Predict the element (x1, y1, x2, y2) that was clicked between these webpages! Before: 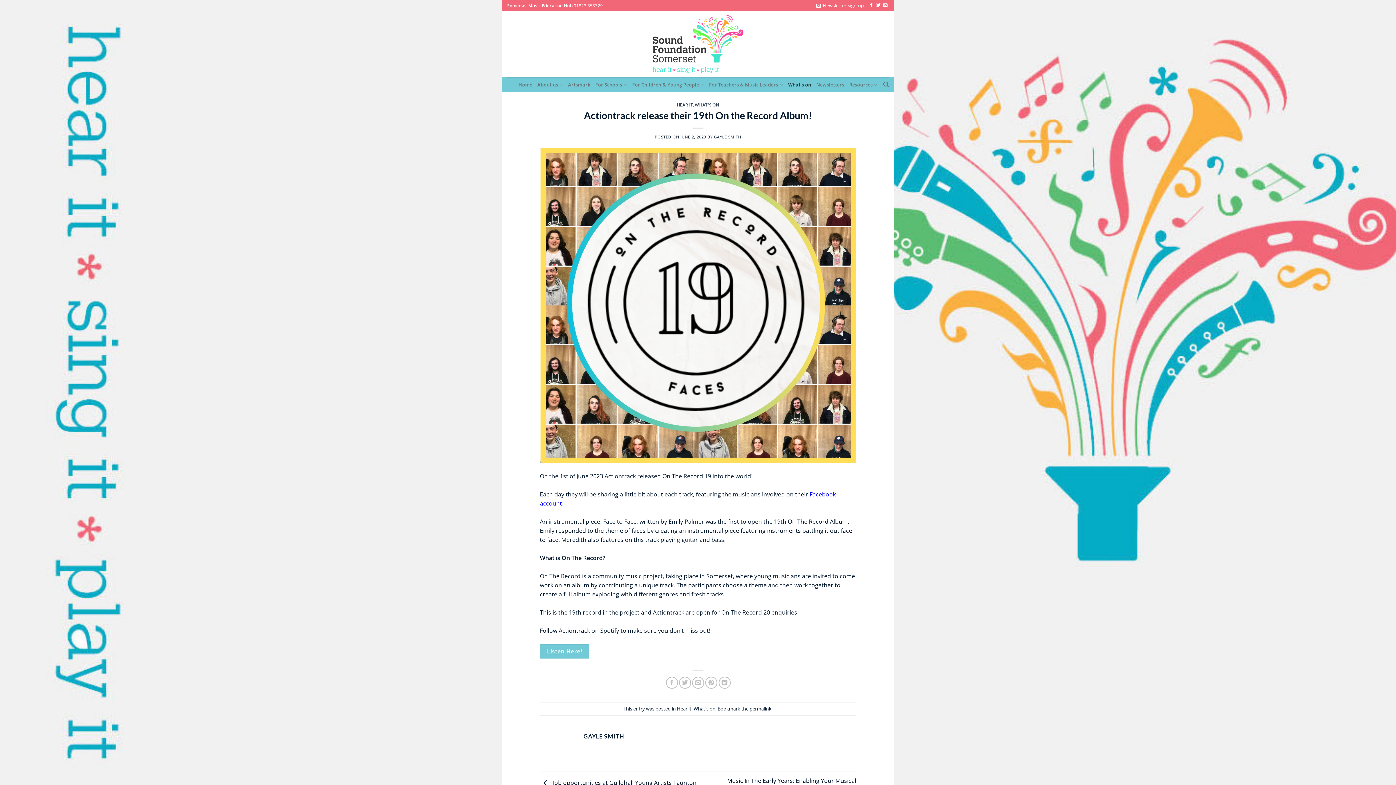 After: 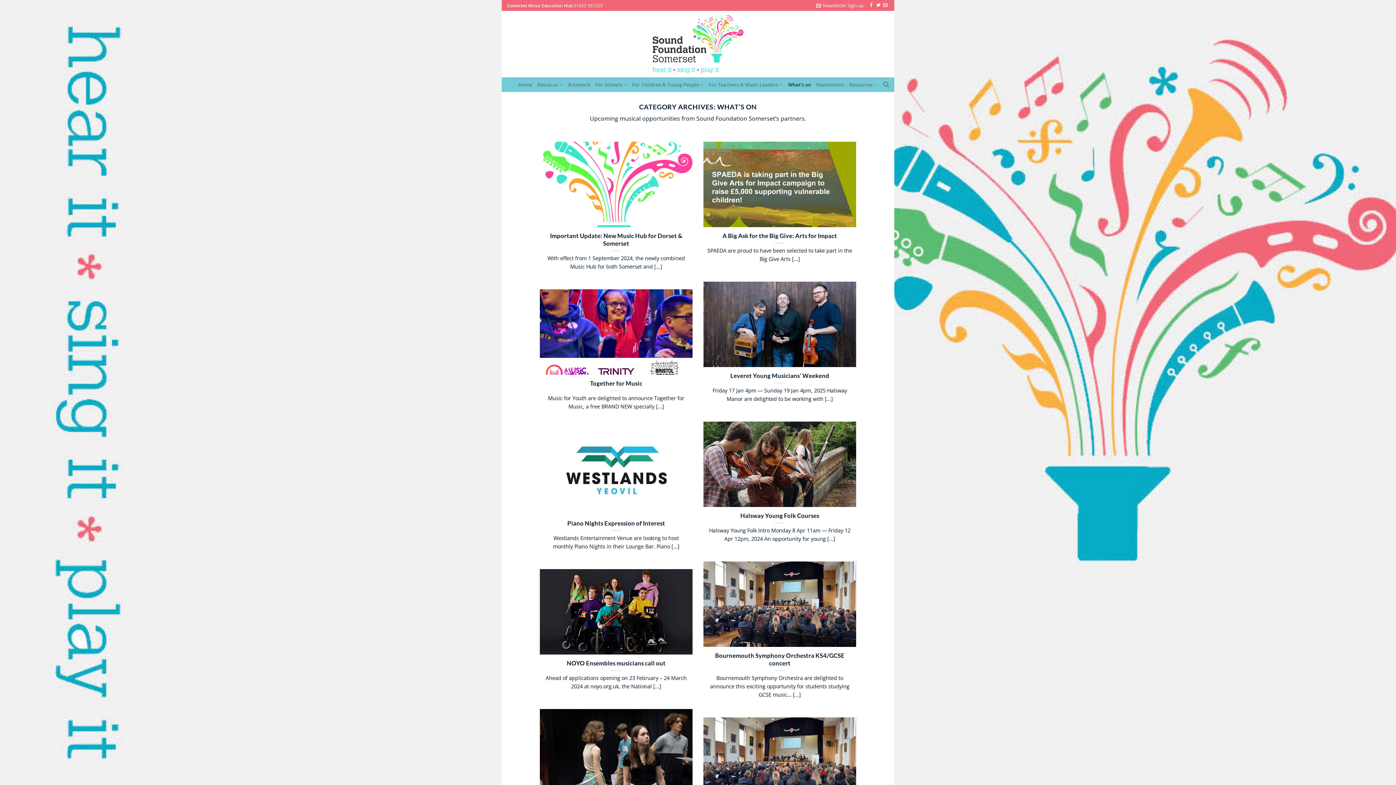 Action: label: What’s on bbox: (788, 77, 811, 92)